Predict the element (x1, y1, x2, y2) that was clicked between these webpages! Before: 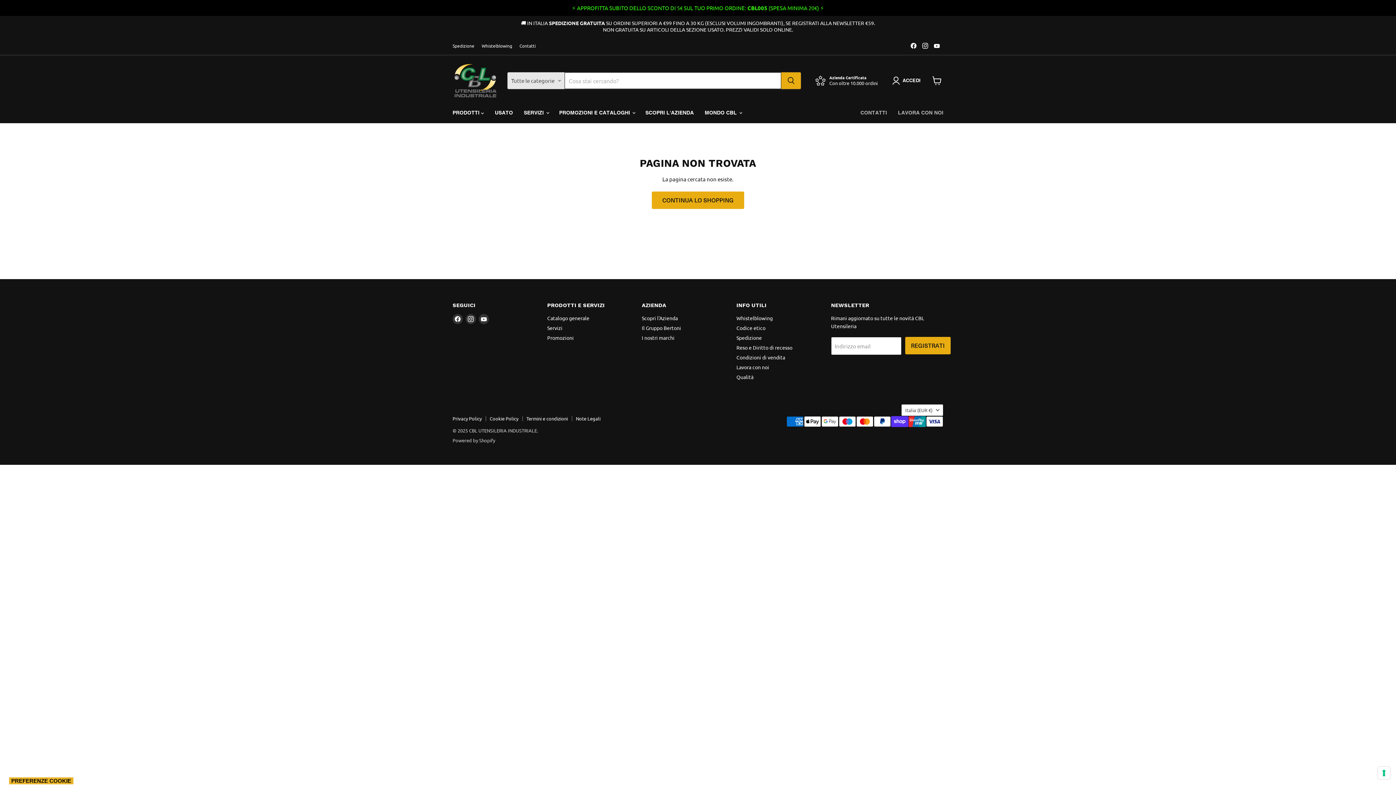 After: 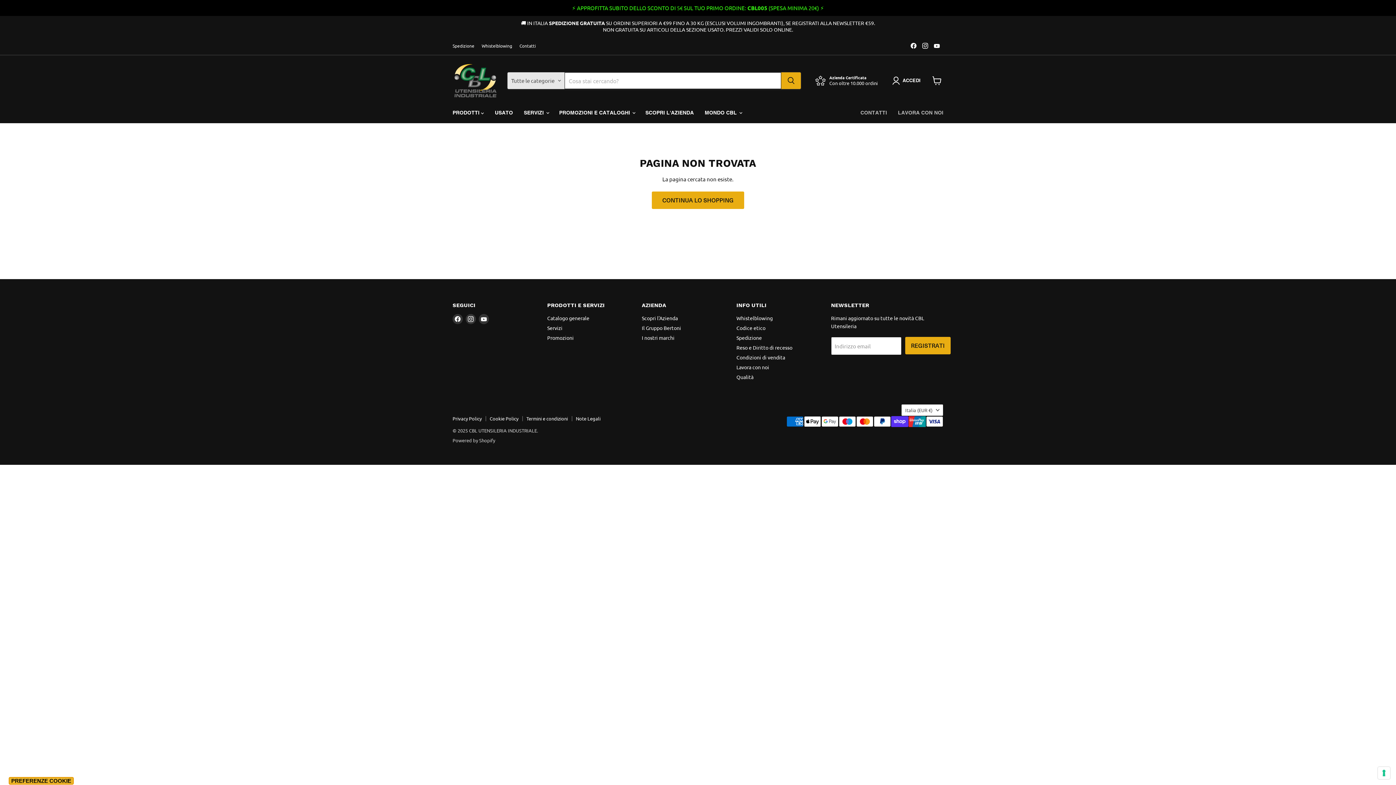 Action: bbox: (9, 777, 73, 784) label: PREFERENZE COOKIE